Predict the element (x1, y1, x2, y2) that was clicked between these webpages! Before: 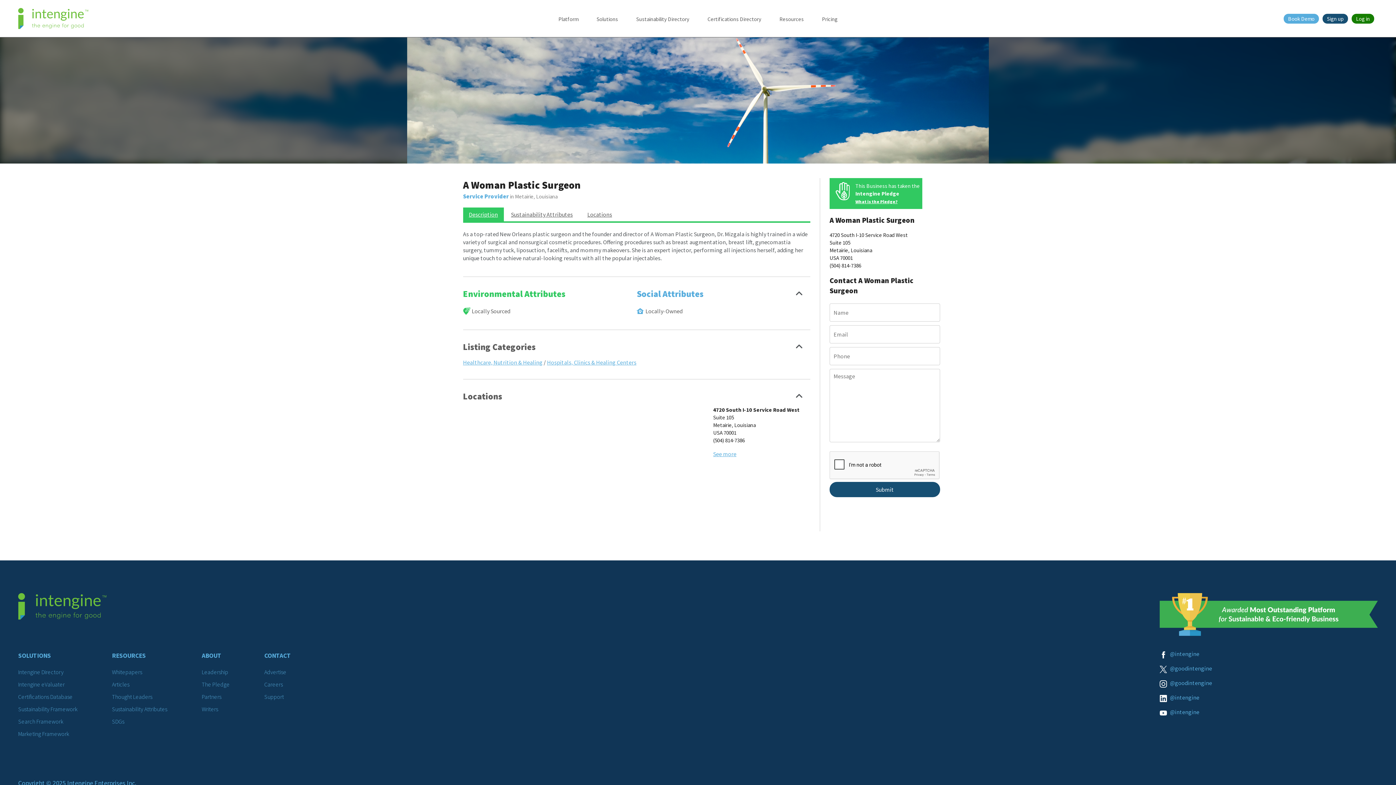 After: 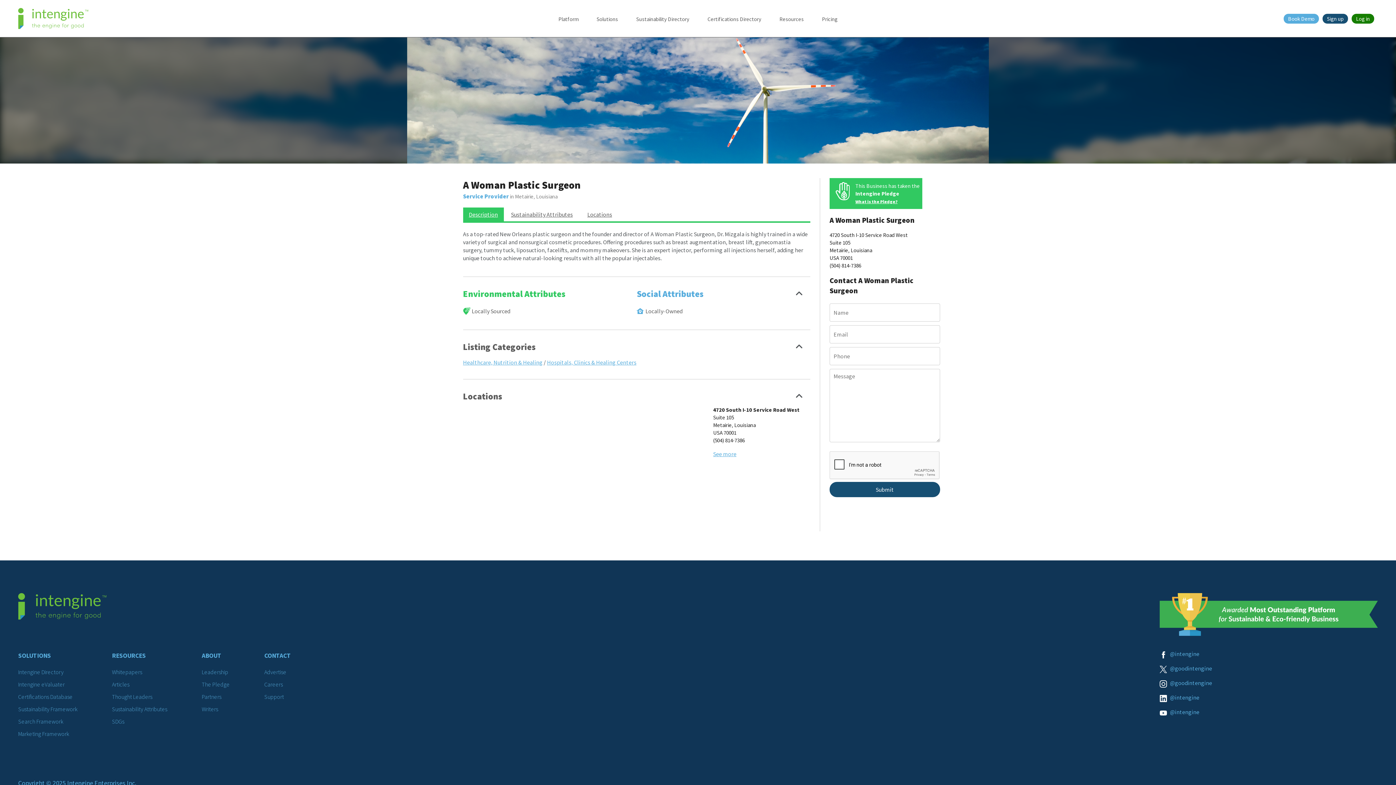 Action: bbox: (463, 307, 633, 315) label: Locally Sourced